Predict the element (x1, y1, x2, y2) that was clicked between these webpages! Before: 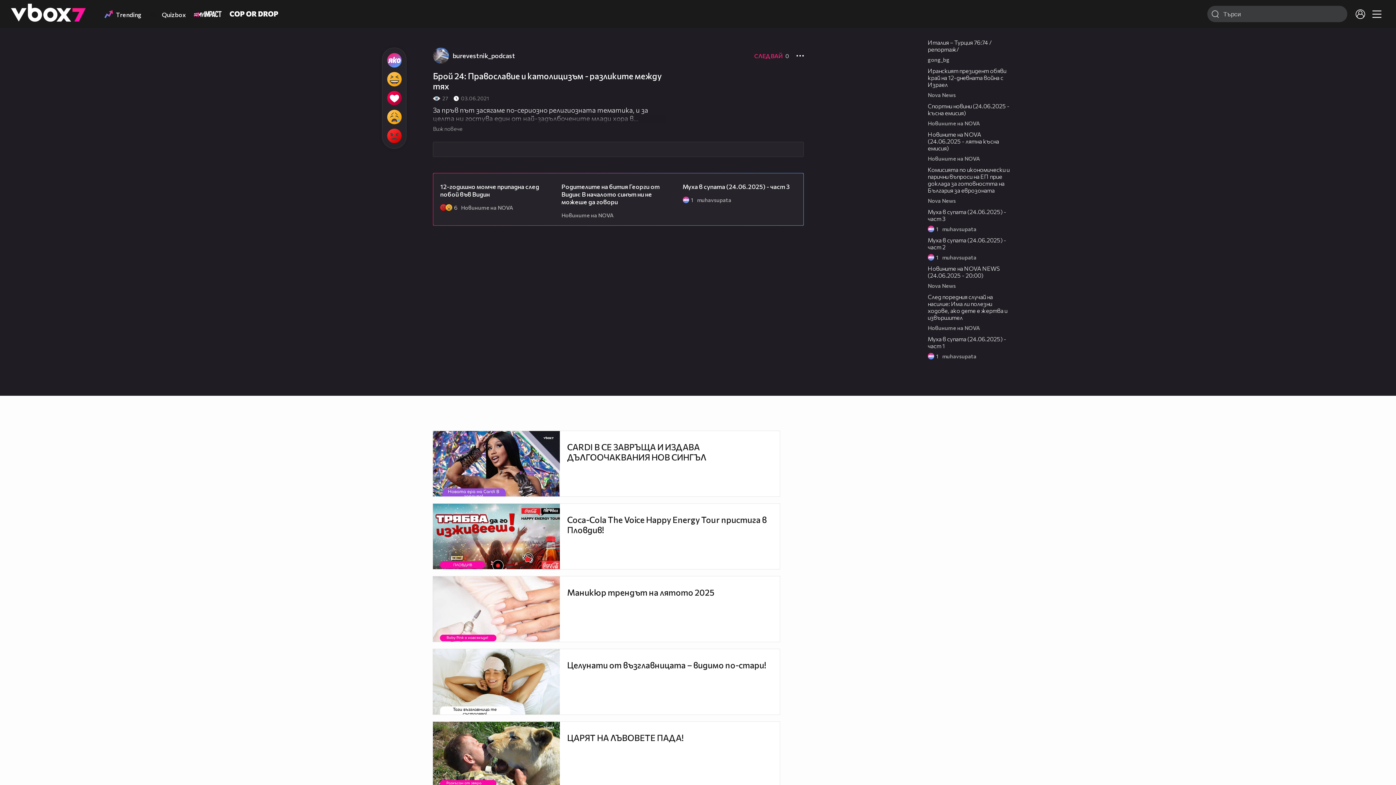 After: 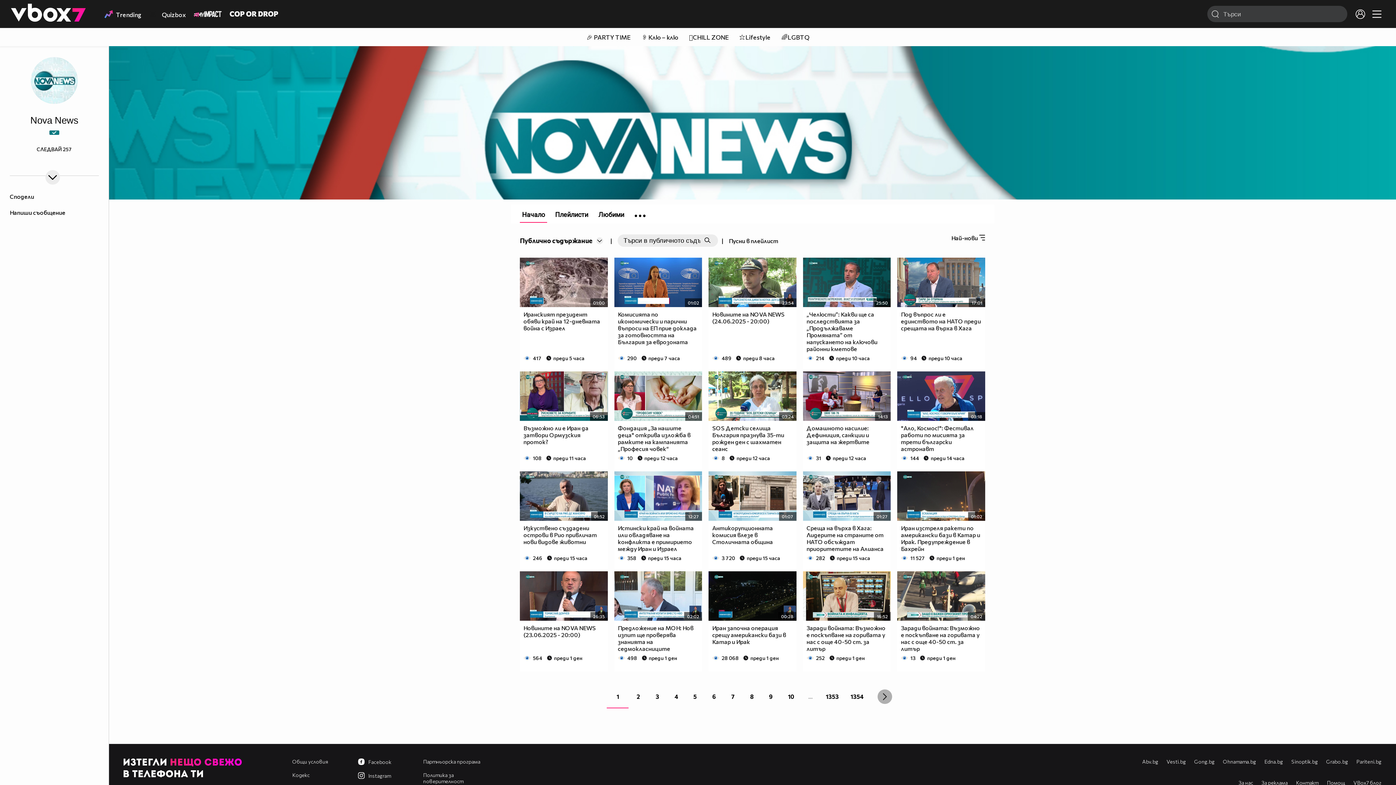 Action: bbox: (928, 279, 956, 289) label: Nova News